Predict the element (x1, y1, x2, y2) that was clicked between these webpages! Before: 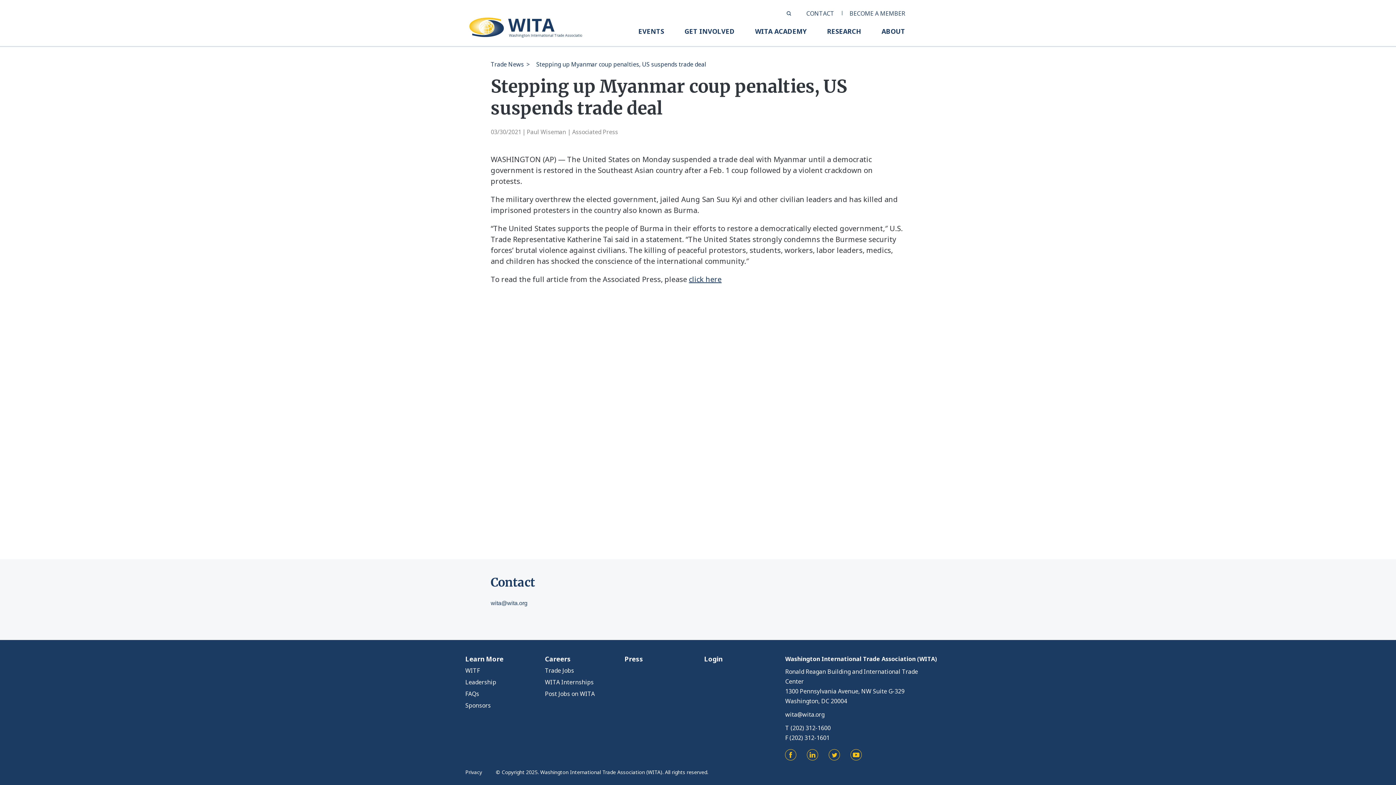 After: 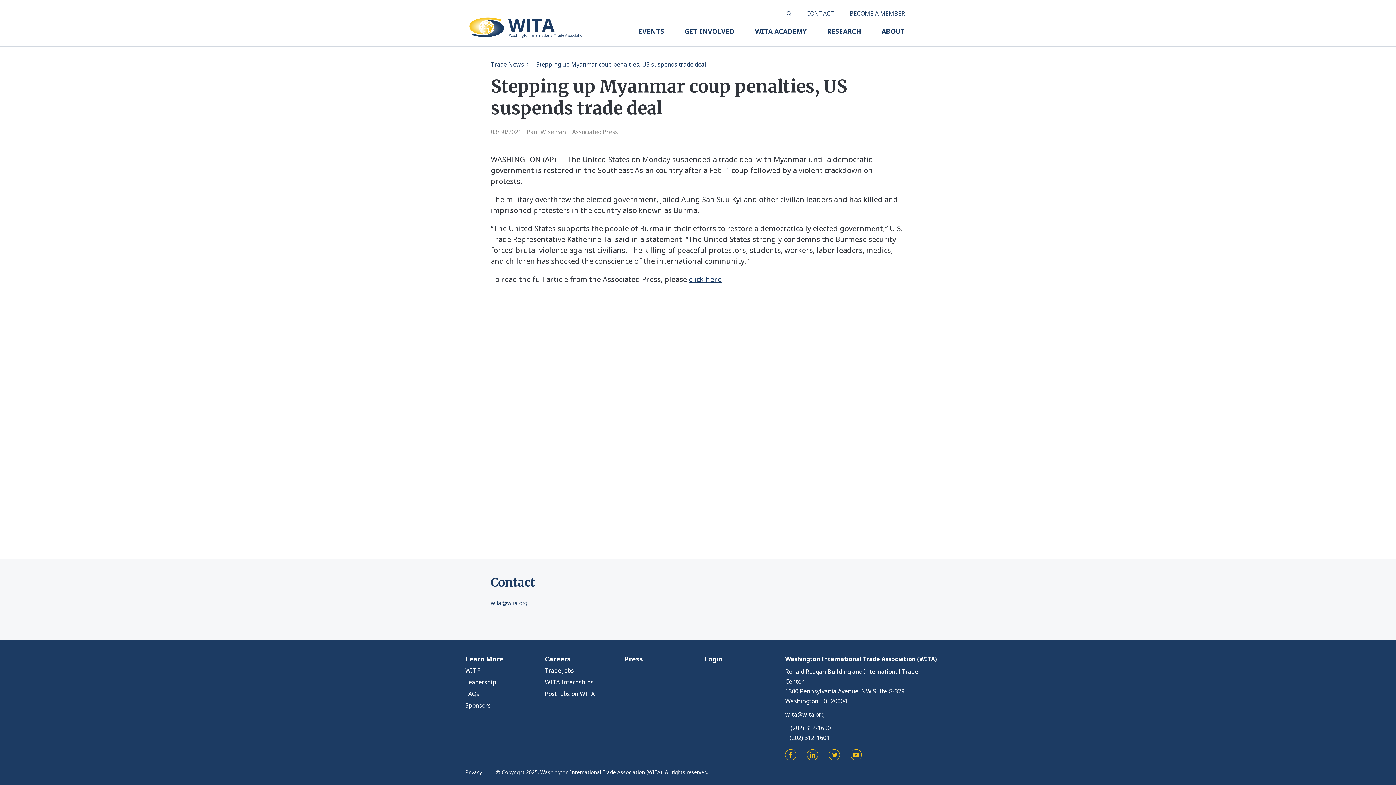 Action: bbox: (828, 749, 840, 761)